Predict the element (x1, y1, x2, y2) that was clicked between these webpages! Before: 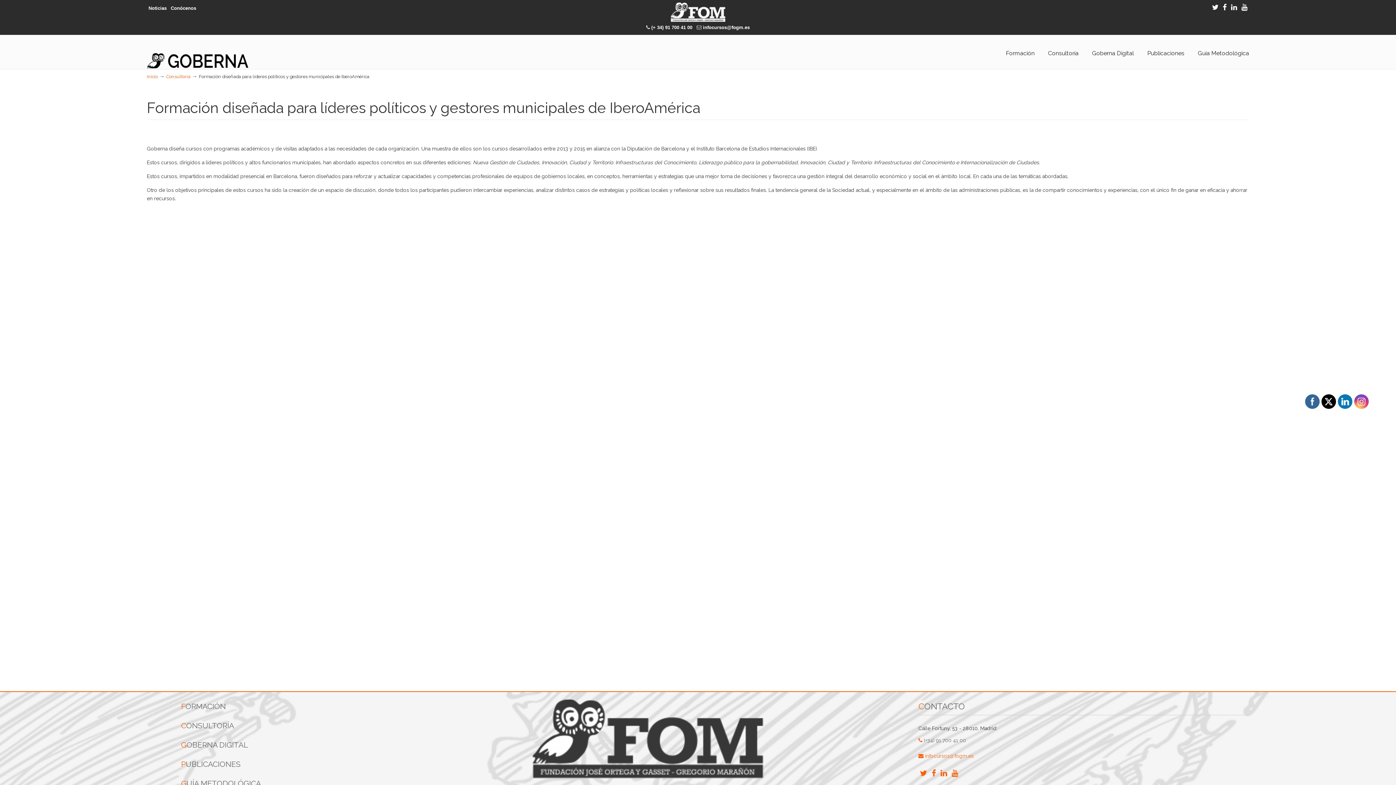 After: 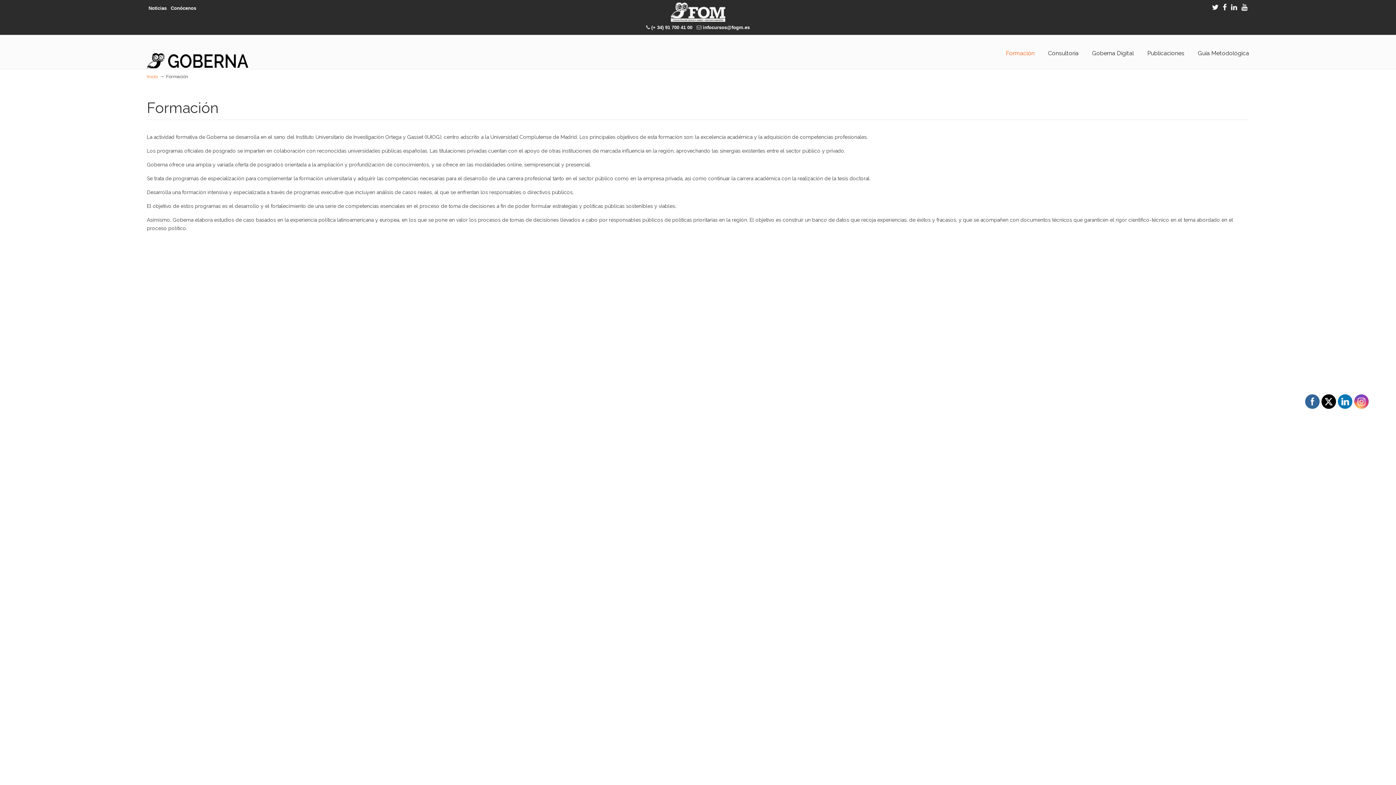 Action: bbox: (998, 45, 1042, 61) label: Formación